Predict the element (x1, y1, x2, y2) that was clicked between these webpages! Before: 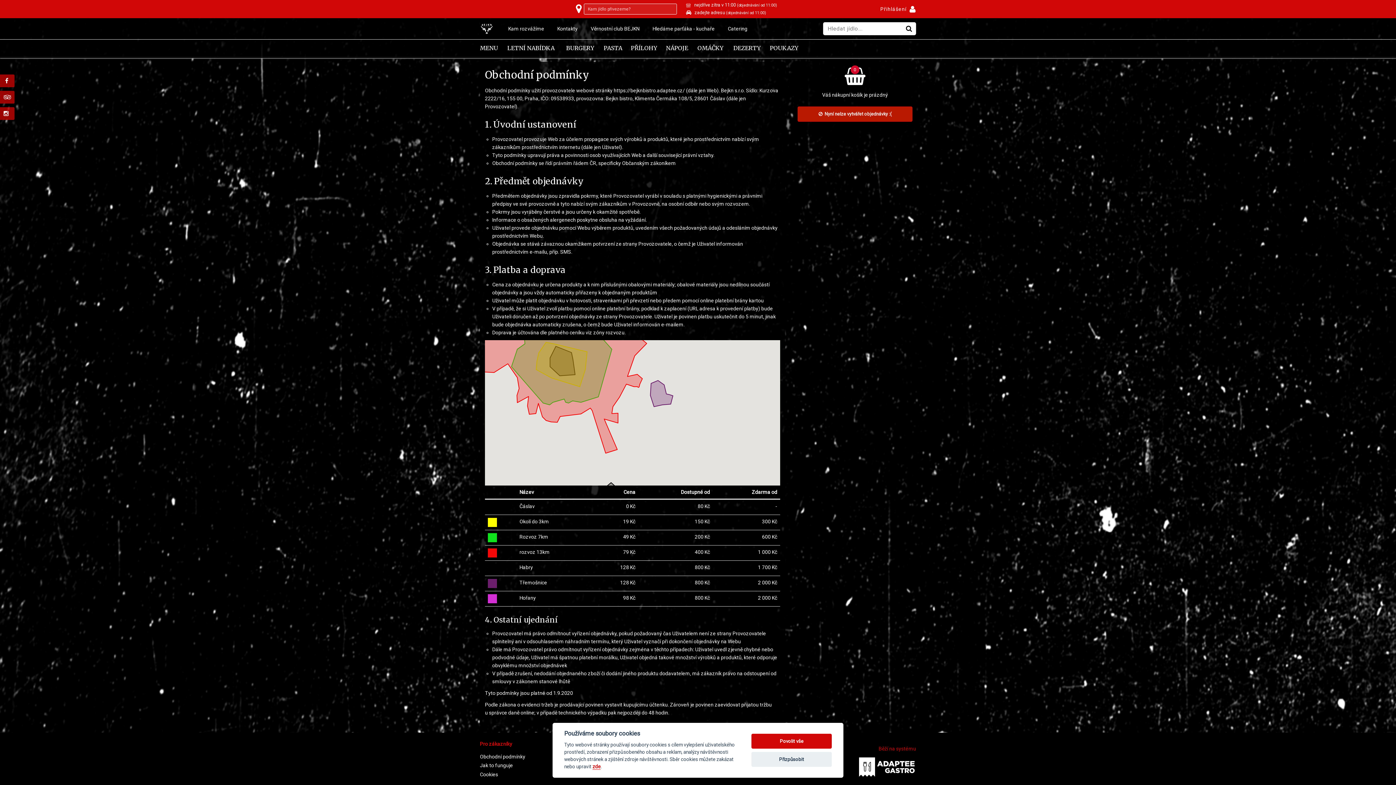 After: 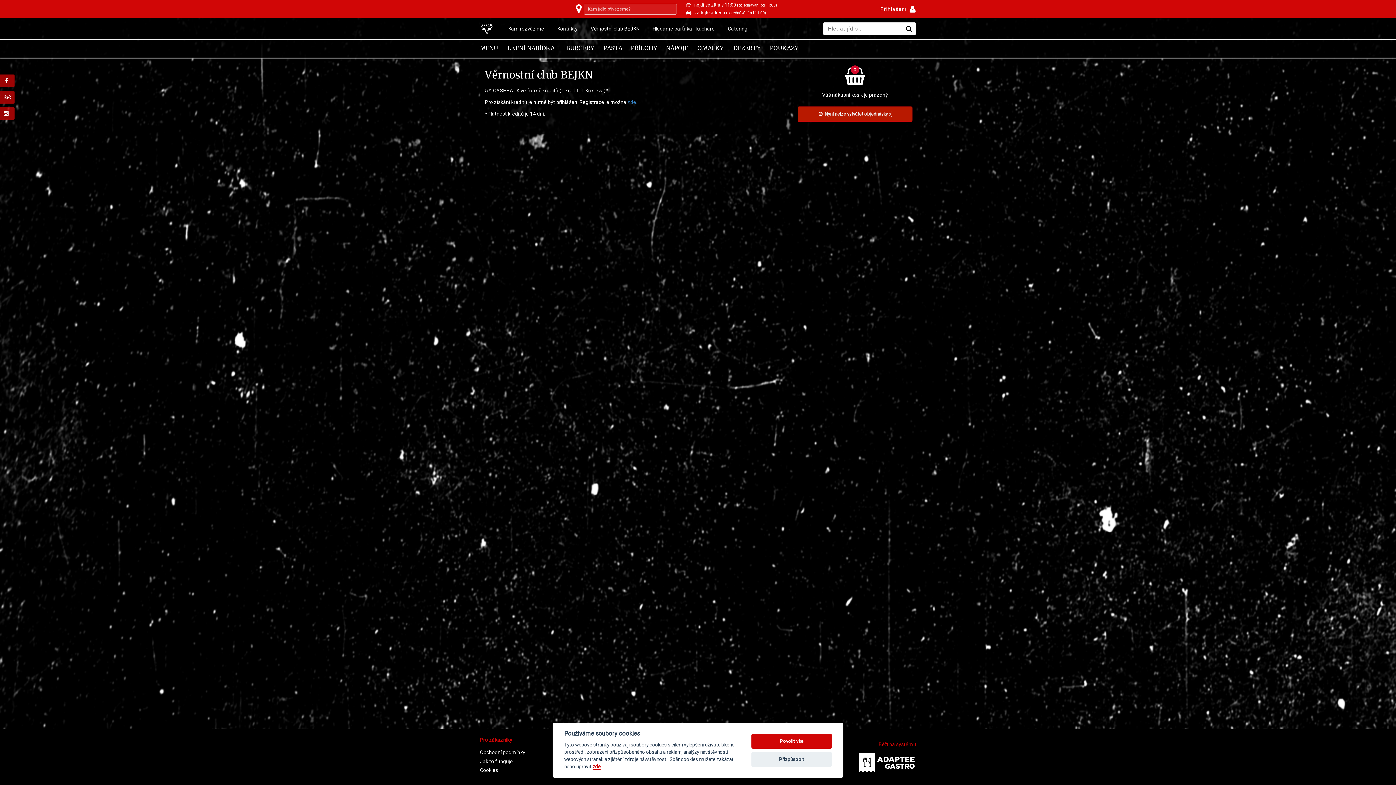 Action: bbox: (584, 25, 646, 31) label: Věrnostní club BEJKN